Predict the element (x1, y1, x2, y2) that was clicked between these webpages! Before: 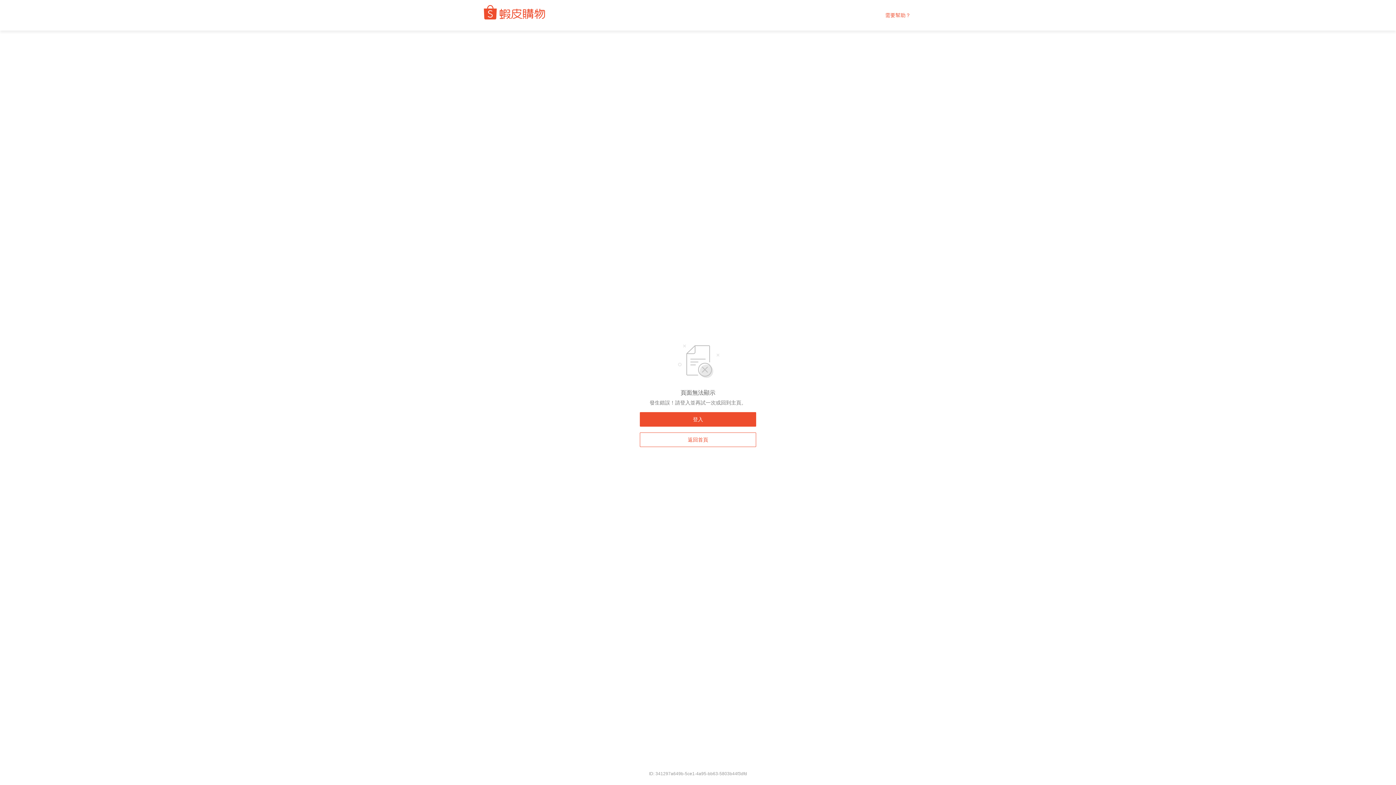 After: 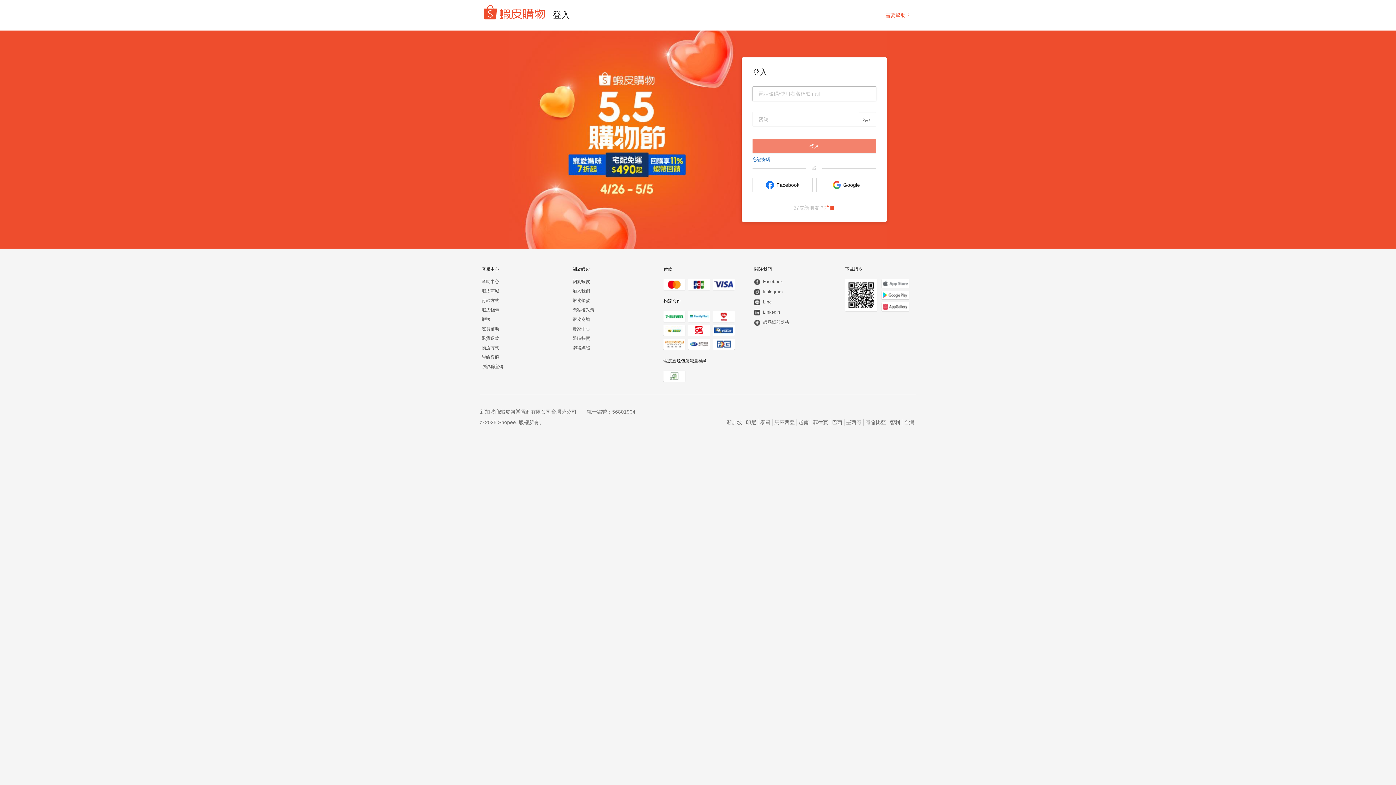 Action: label: 登入 bbox: (640, 412, 756, 426)